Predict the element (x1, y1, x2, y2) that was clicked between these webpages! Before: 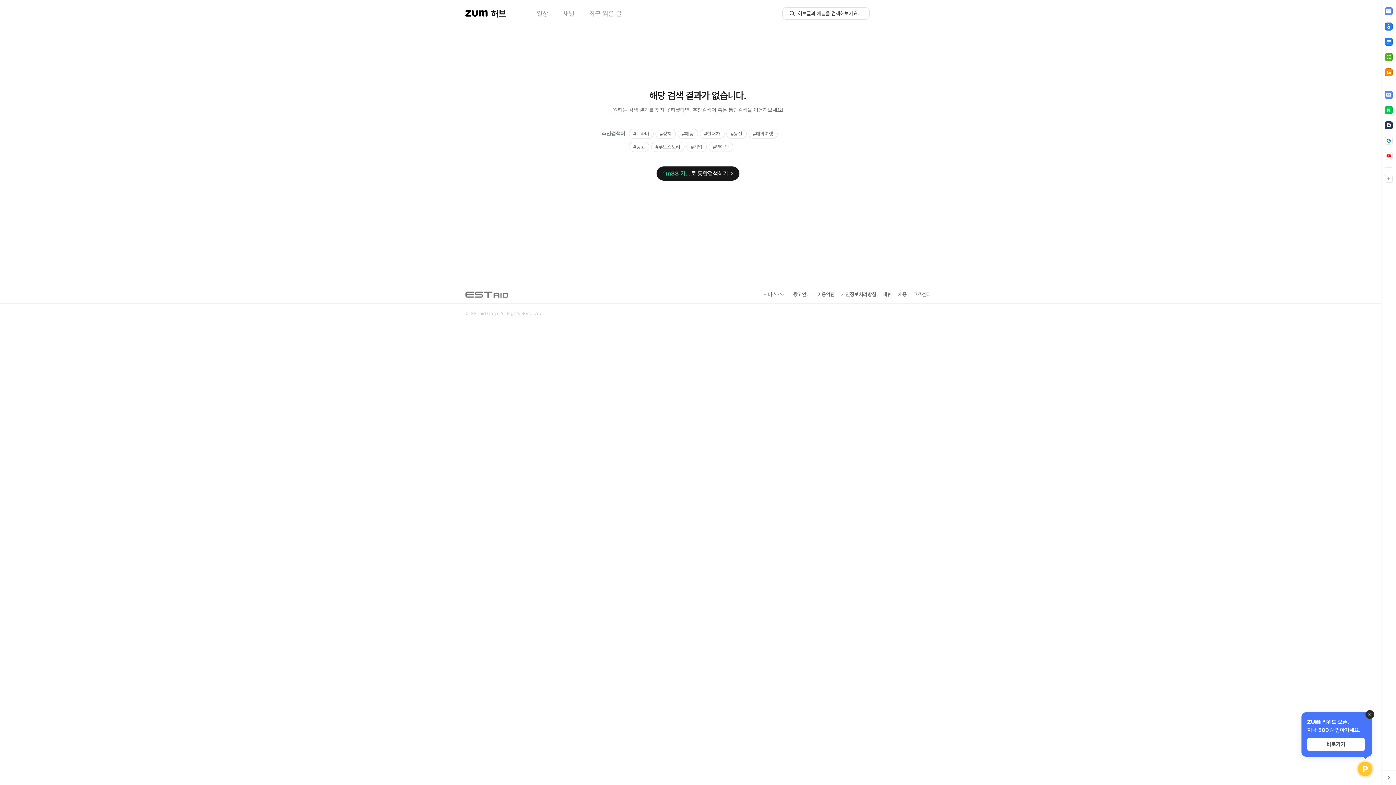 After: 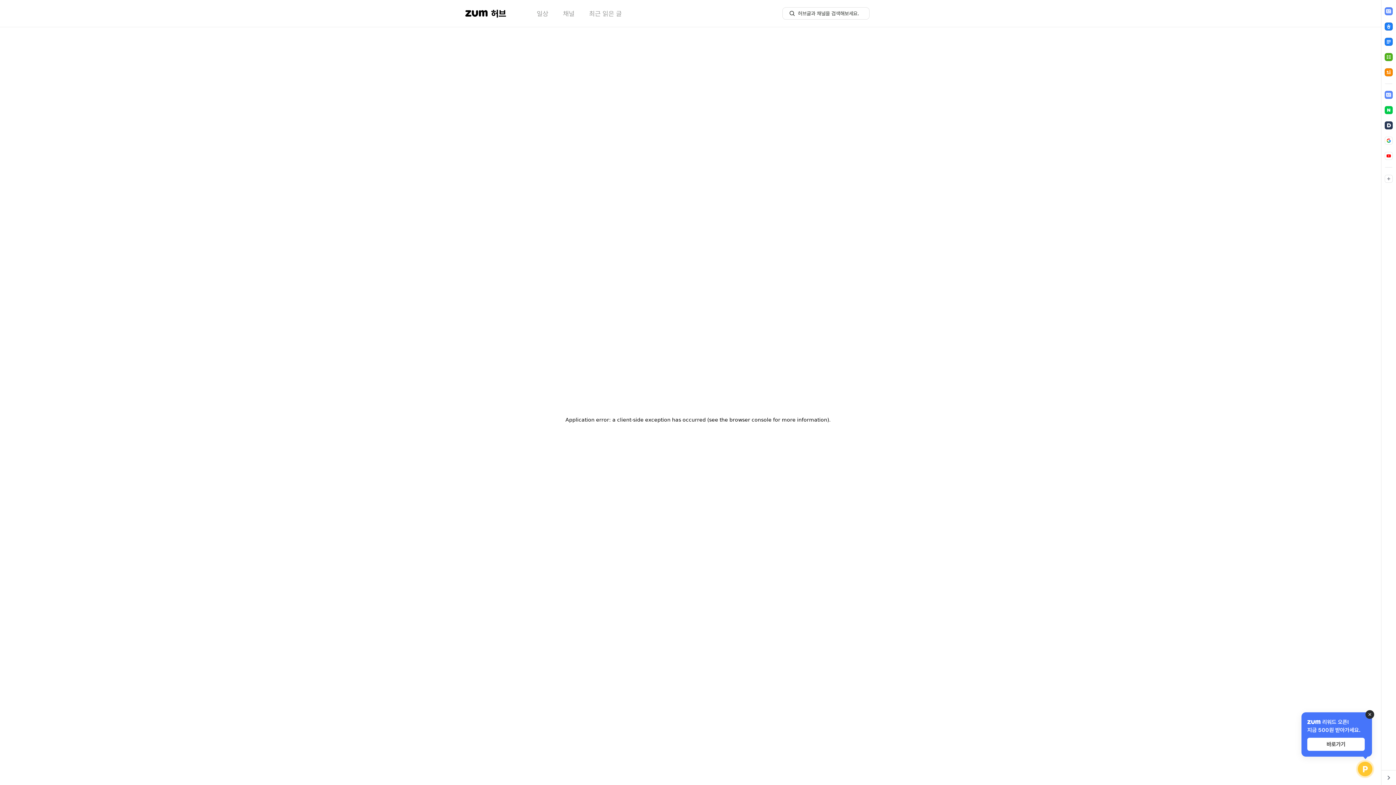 Action: bbox: (662, 128, 686, 138) label: 정치